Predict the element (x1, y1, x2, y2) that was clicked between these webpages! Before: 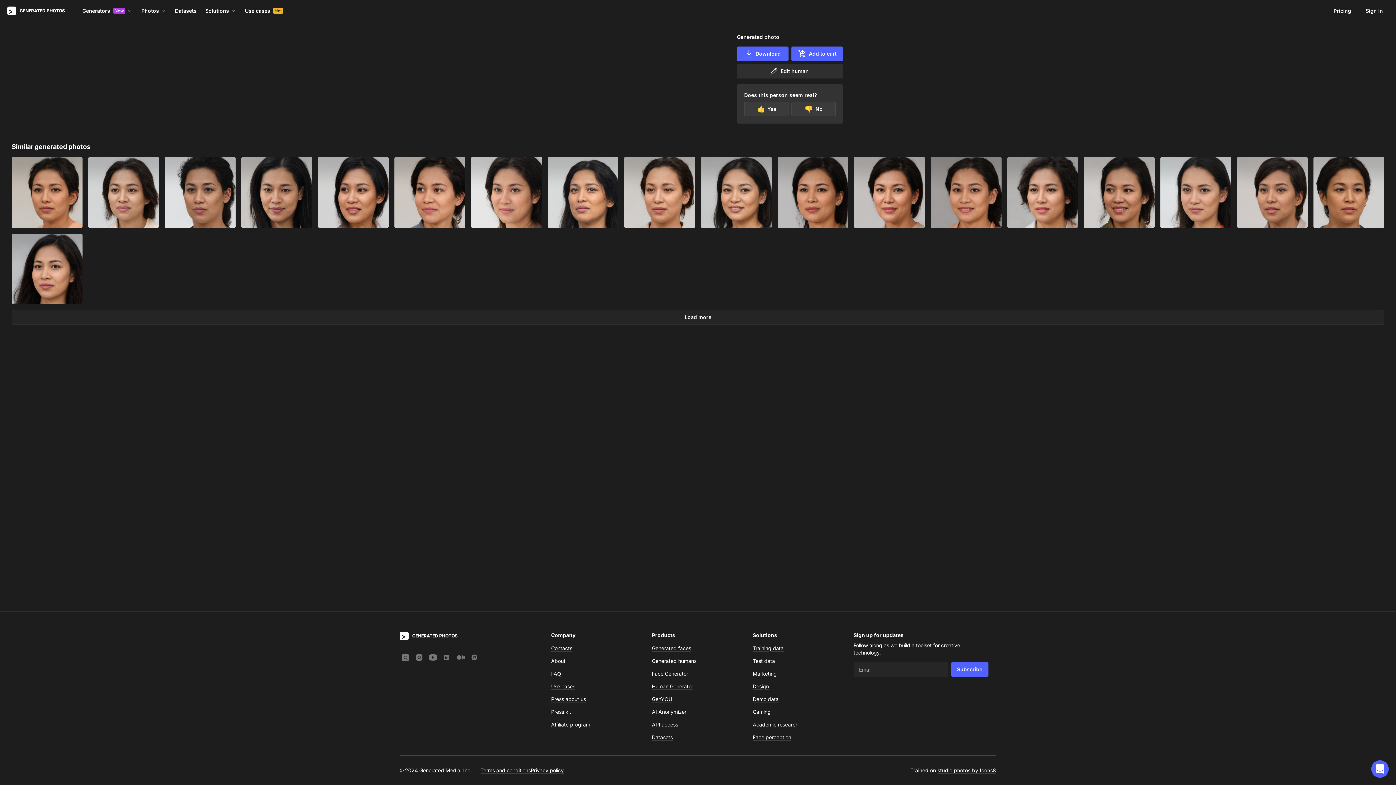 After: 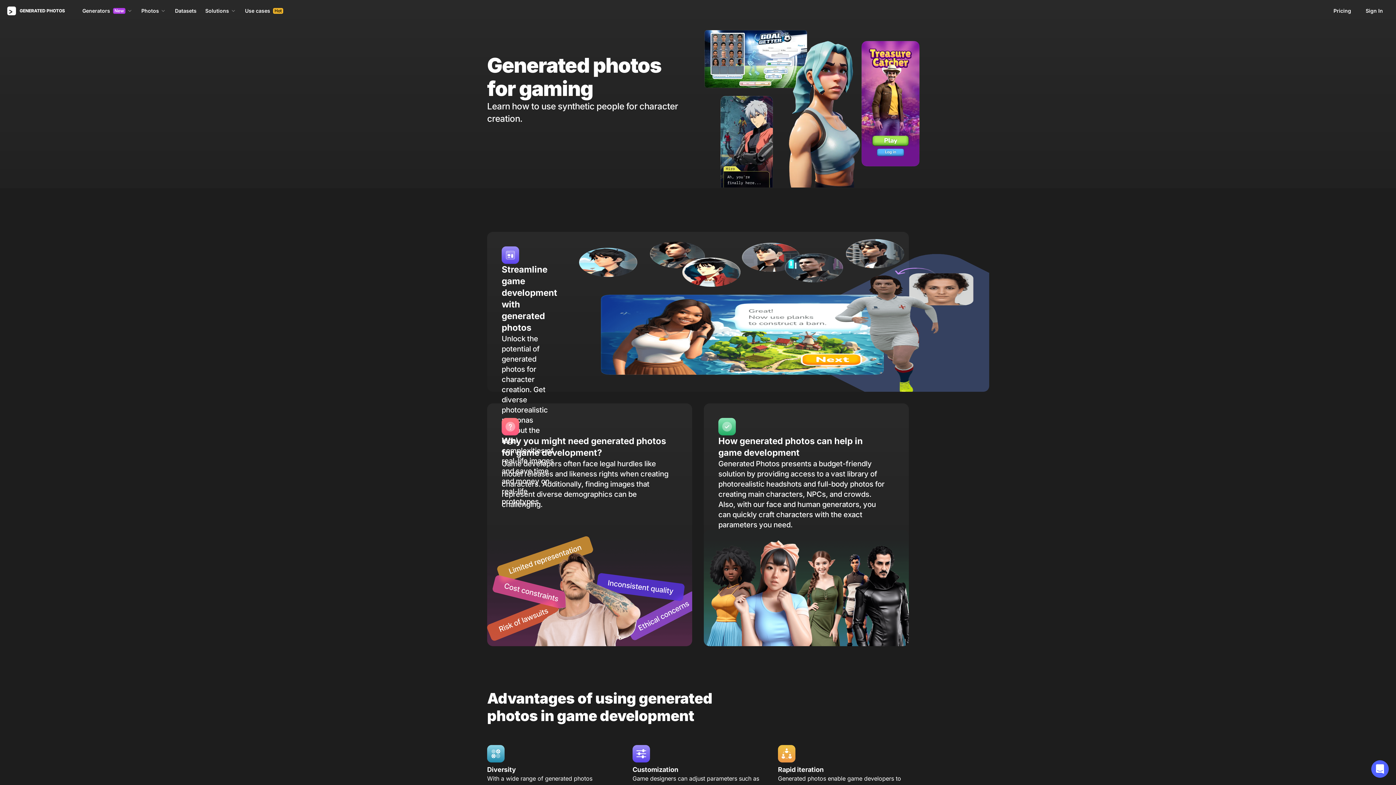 Action: label: Gaming bbox: (752, 709, 770, 715)